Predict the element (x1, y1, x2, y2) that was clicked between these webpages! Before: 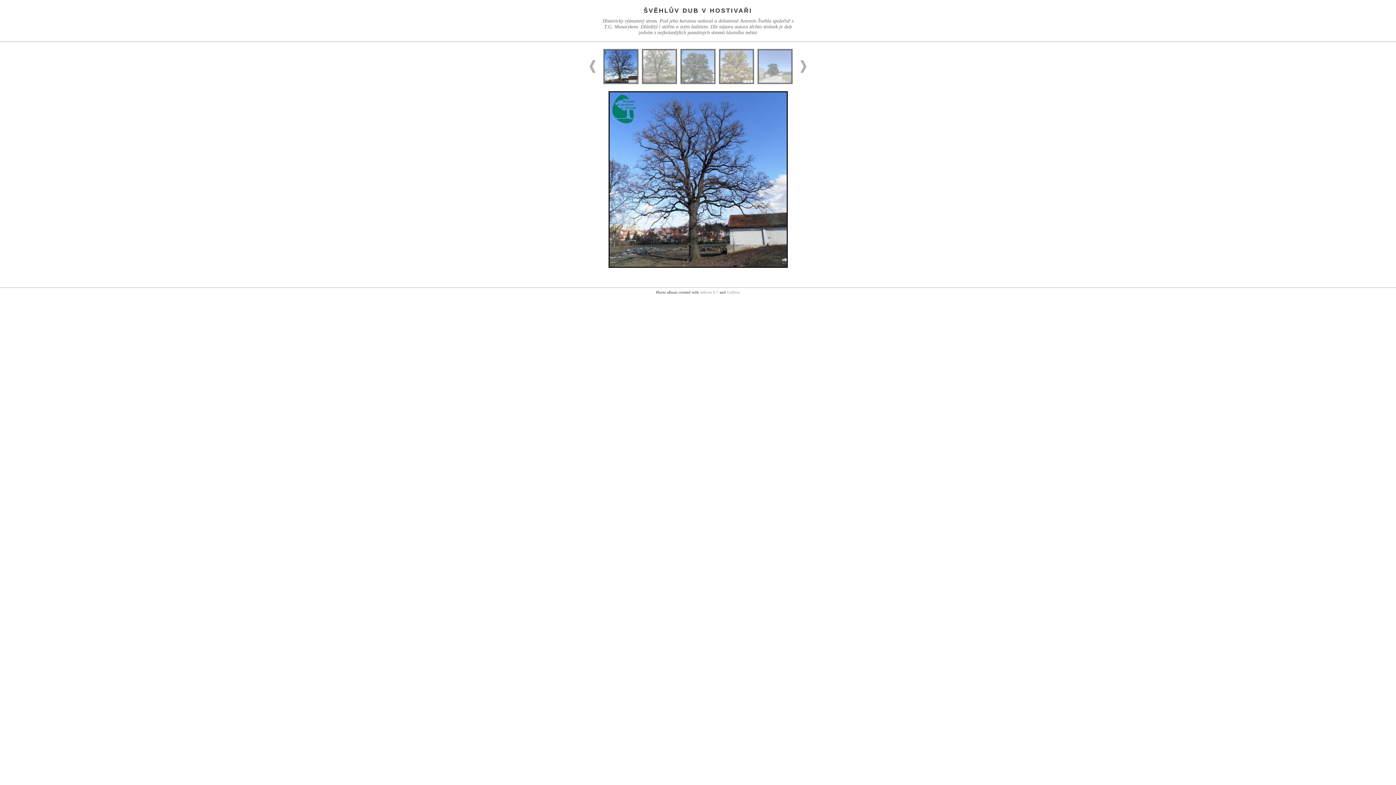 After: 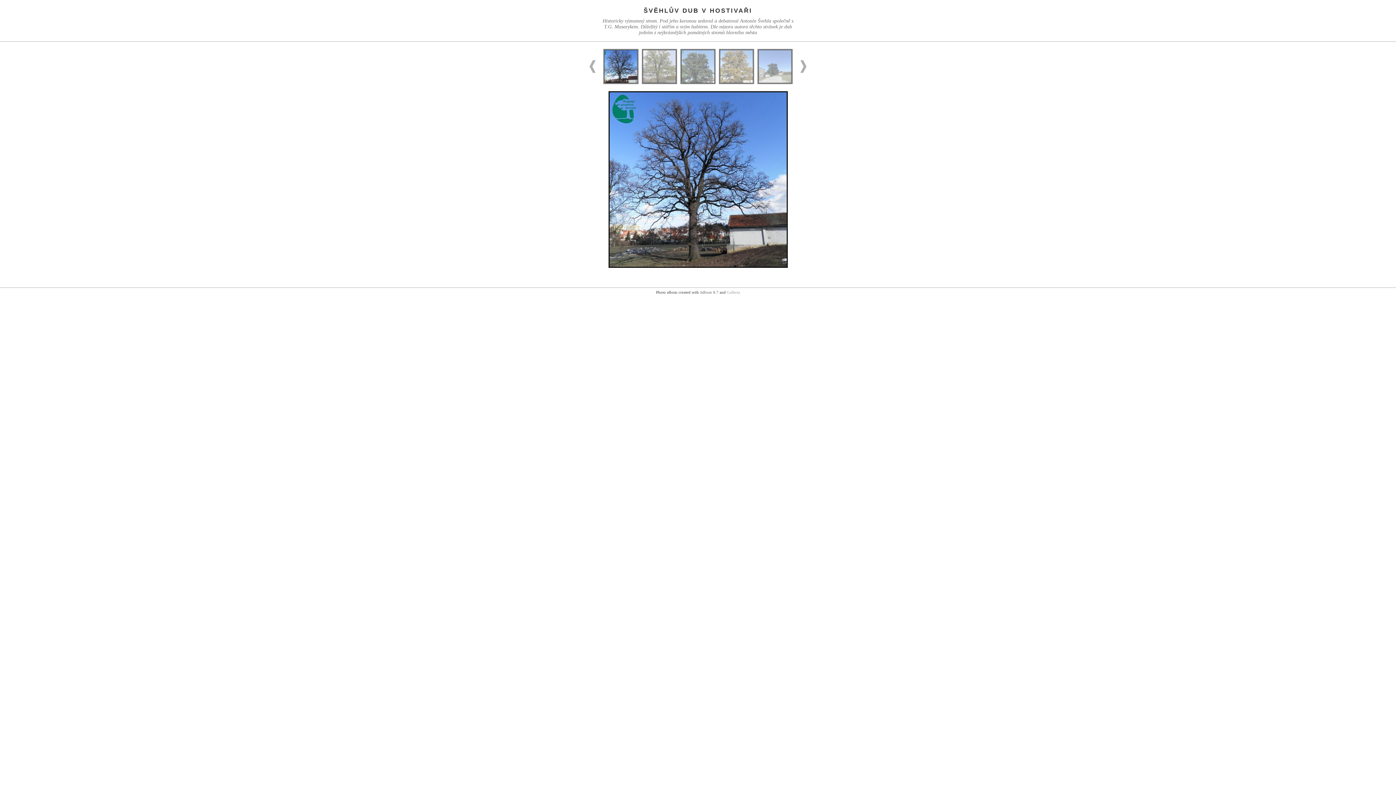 Action: bbox: (700, 290, 718, 294) label: Jalbum 8.7